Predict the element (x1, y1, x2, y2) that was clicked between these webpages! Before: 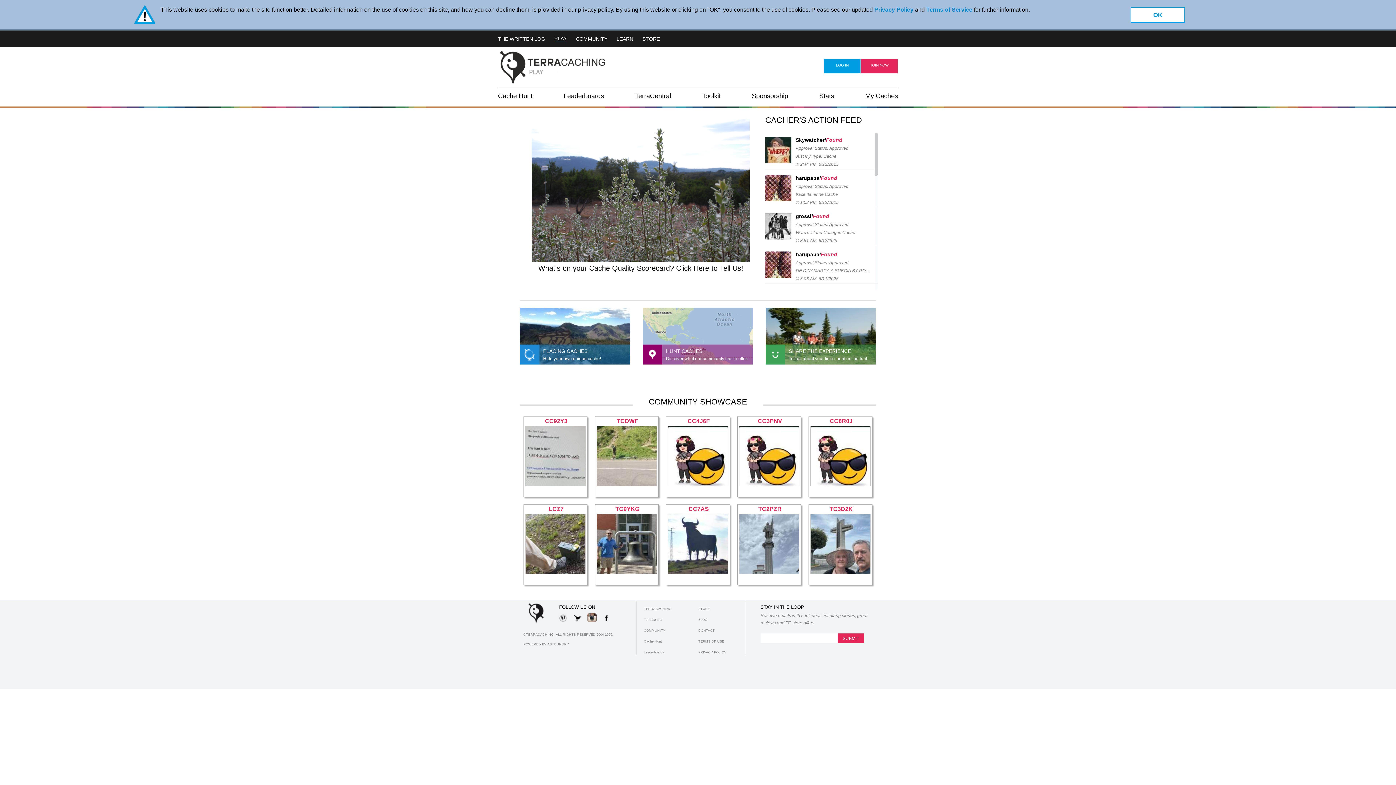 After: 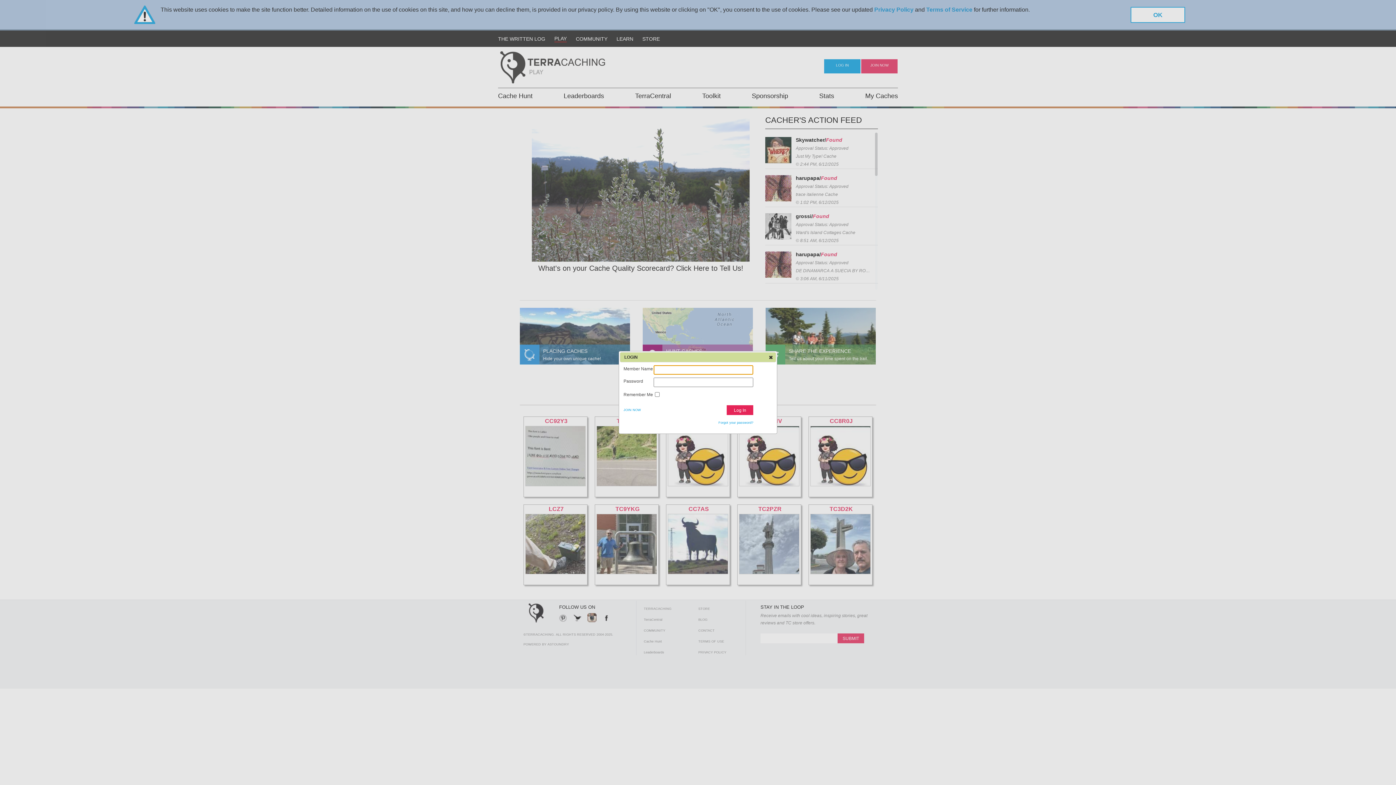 Action: label: CC92Y3 bbox: (520, 416, 591, 504)